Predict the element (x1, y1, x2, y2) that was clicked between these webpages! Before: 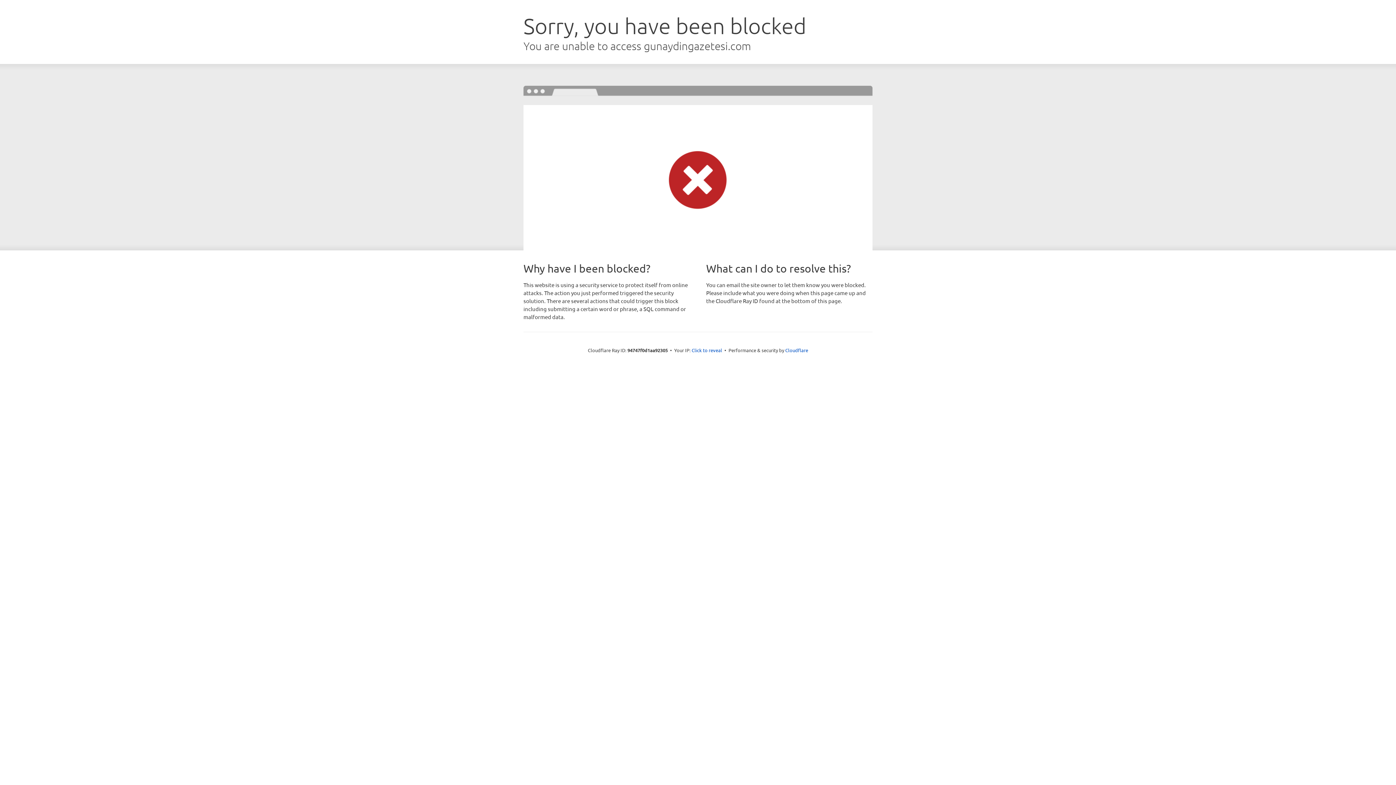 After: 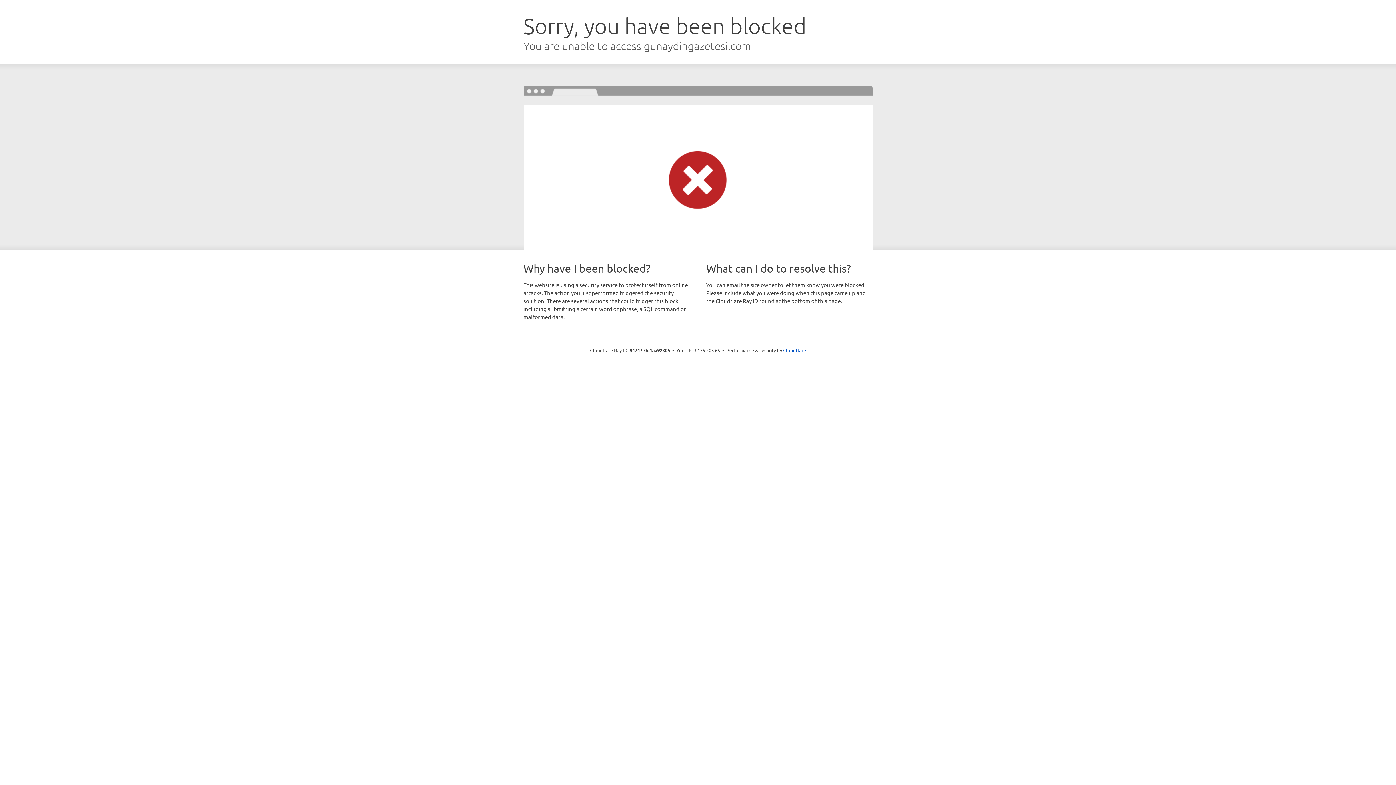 Action: bbox: (691, 346, 722, 353) label: Click to reveal